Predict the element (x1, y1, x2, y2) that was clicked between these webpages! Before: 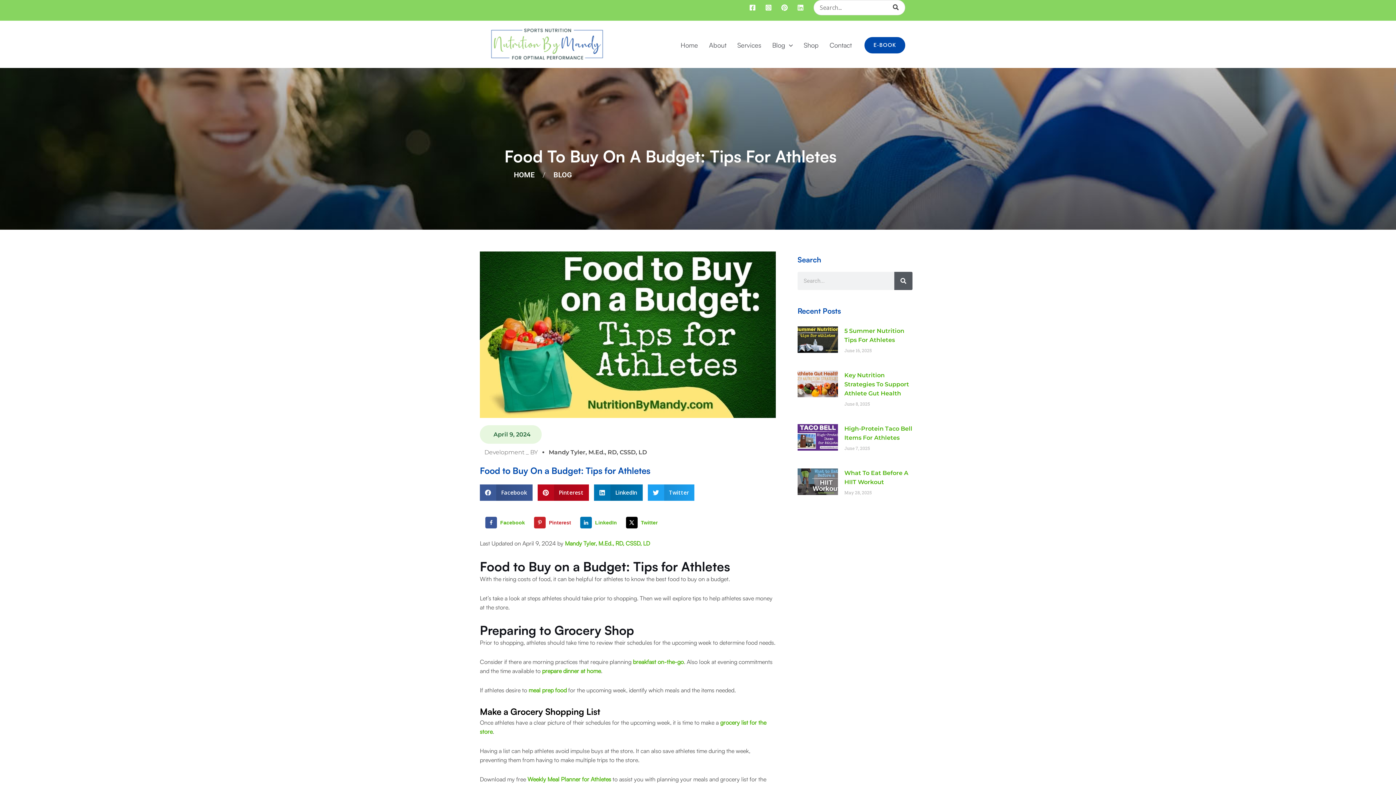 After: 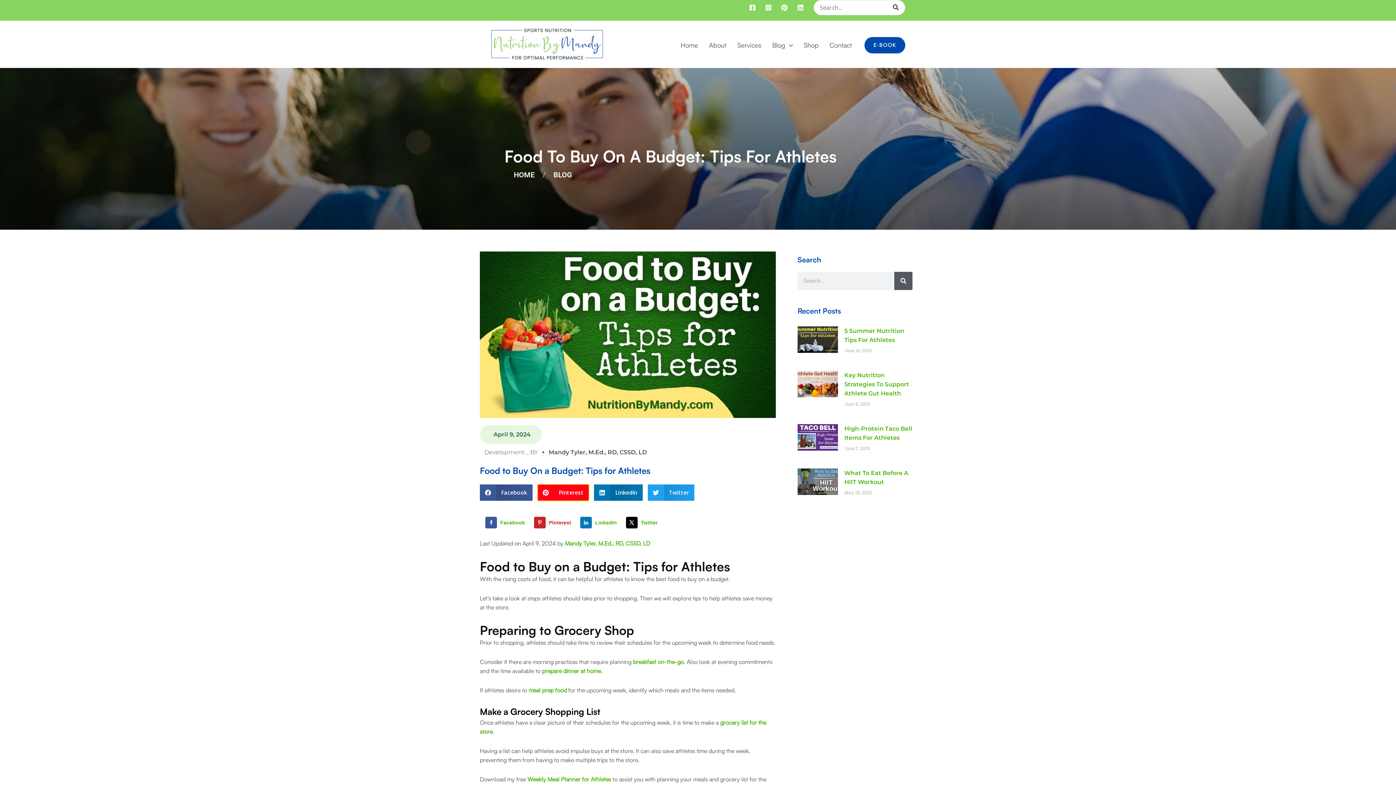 Action: label: Share on pinterest bbox: (537, 484, 589, 501)